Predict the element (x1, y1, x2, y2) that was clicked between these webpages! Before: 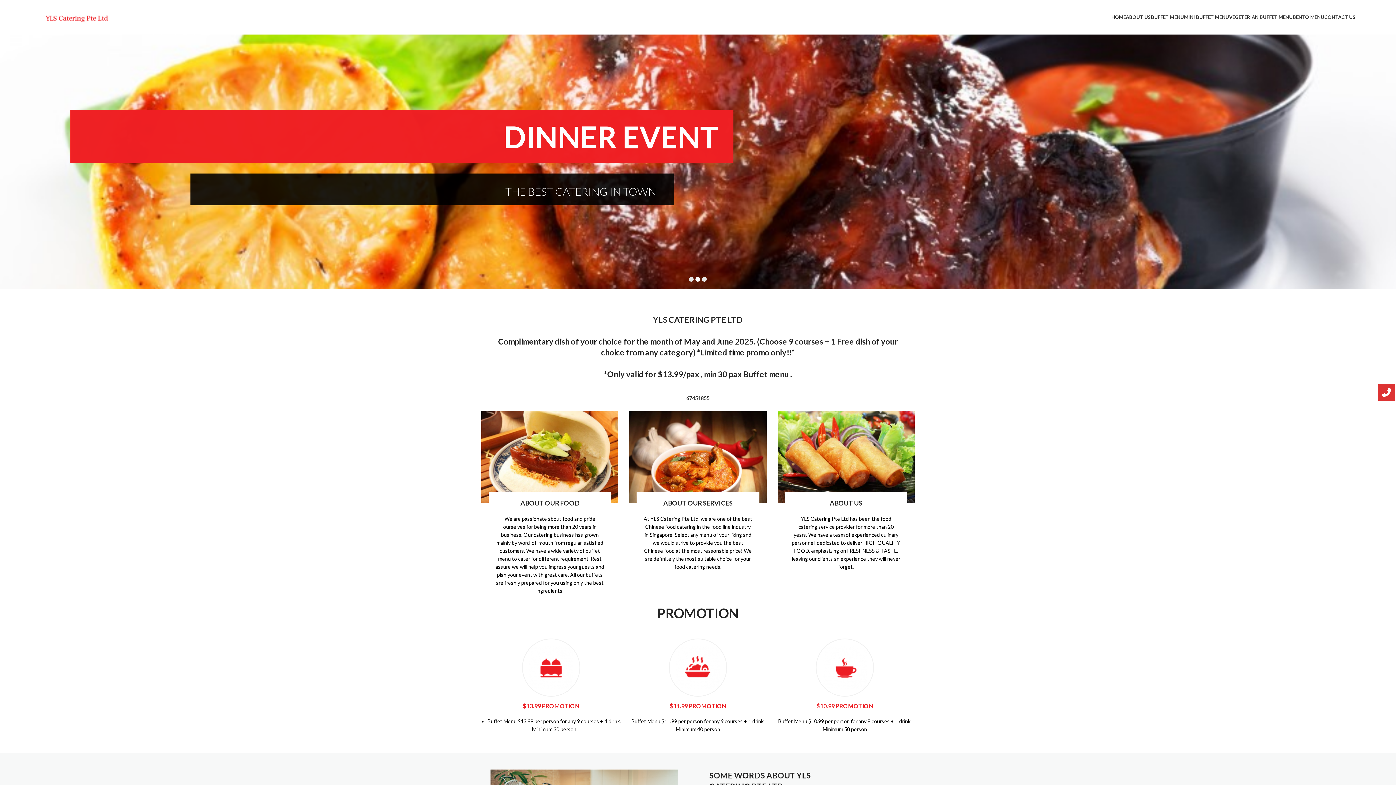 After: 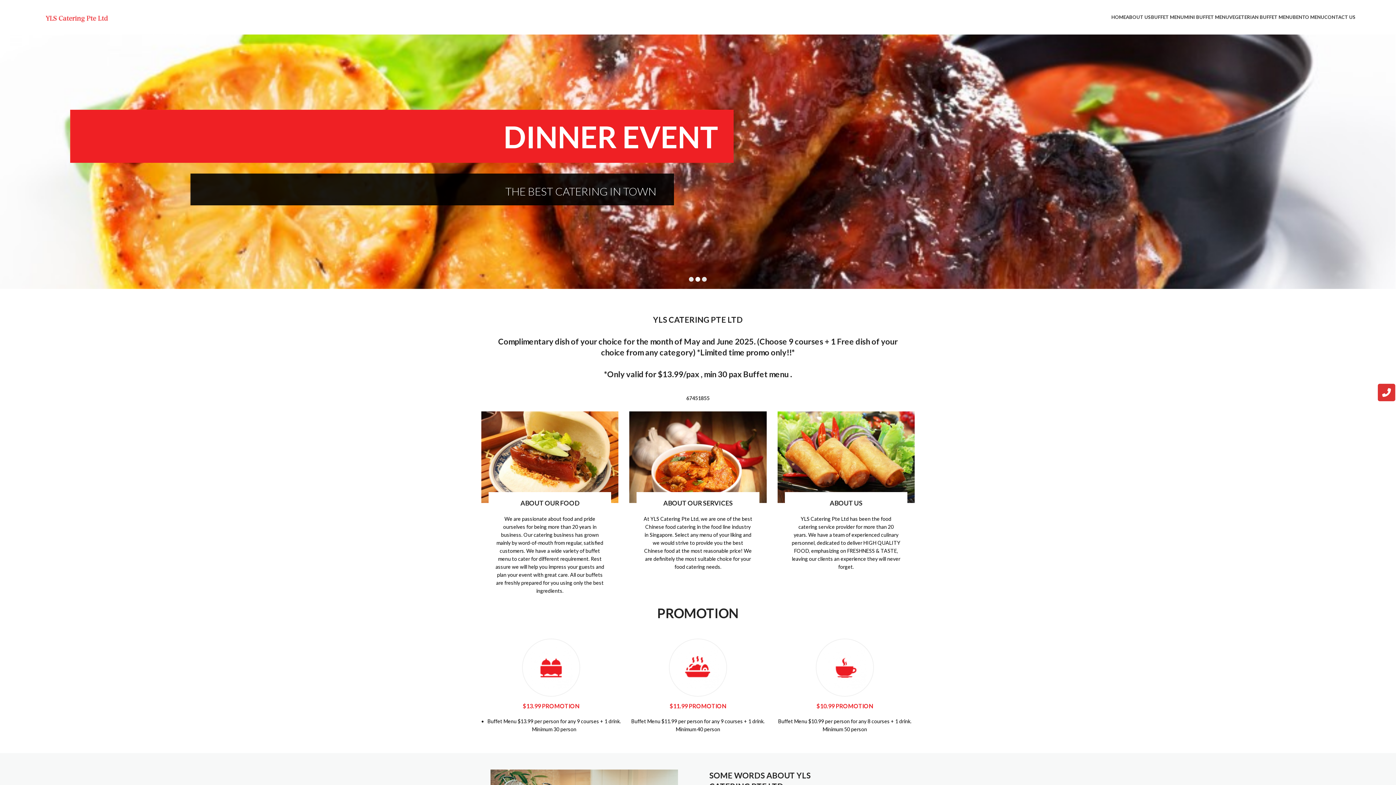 Action: bbox: (1111, 10, 1126, 24) label: HOME